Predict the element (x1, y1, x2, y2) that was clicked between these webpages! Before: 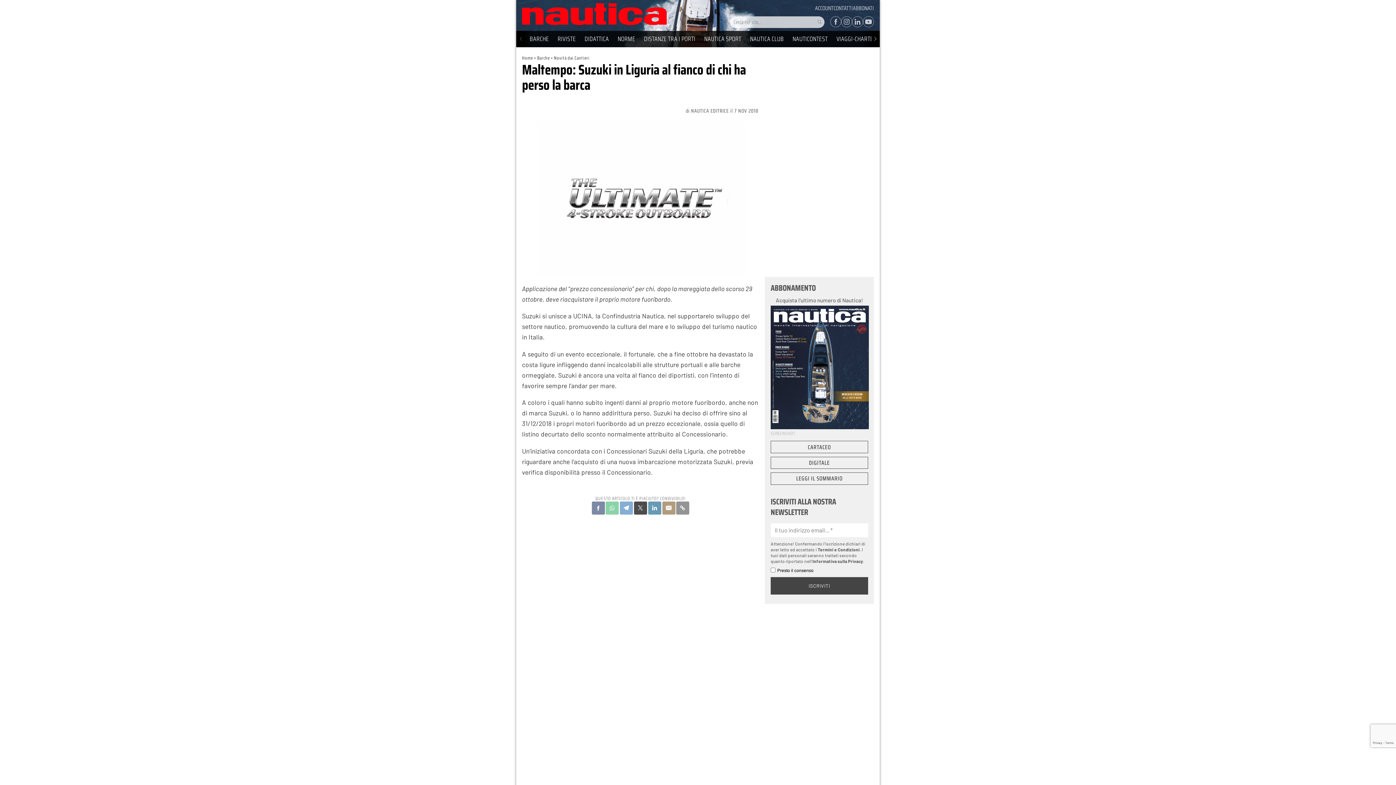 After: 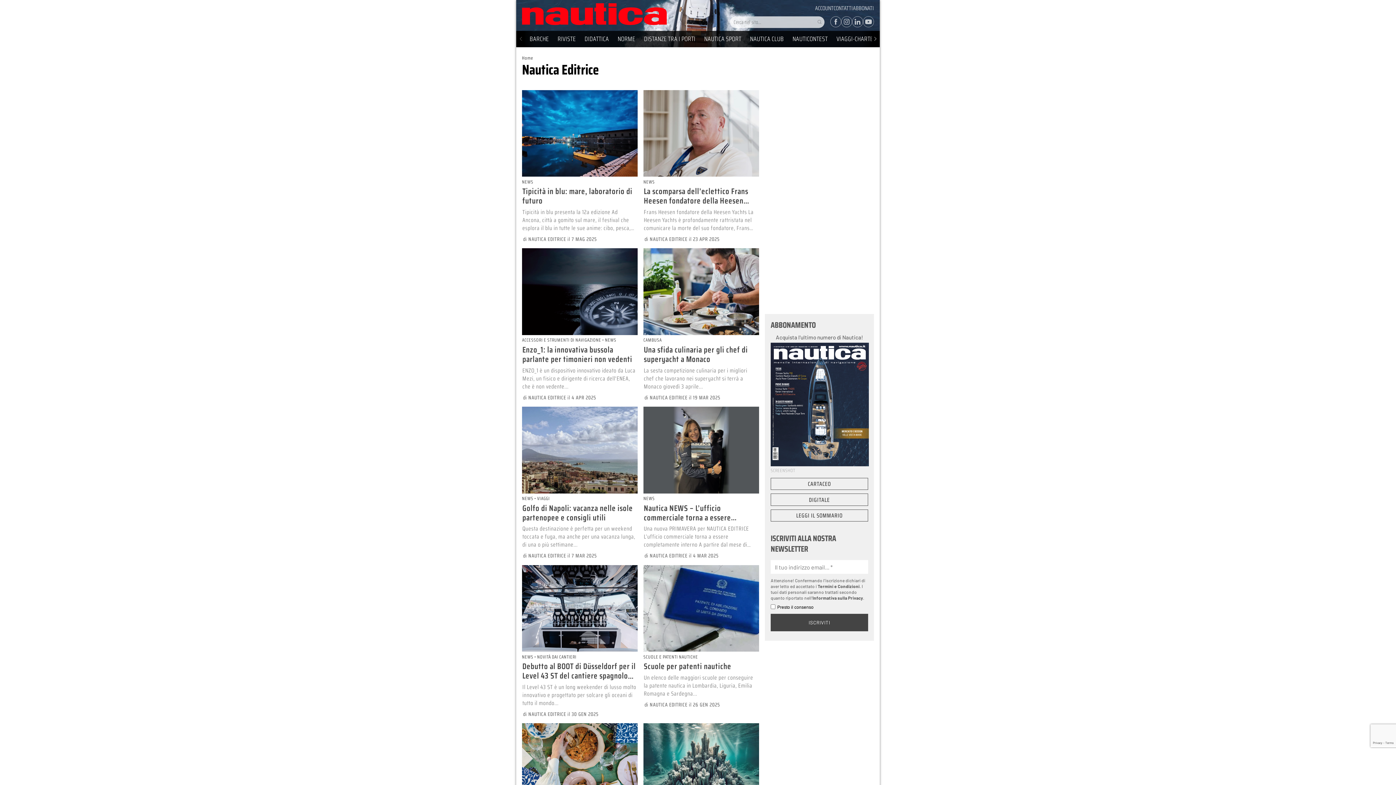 Action: label: NAUTICA EDITRICE bbox: (691, 106, 729, 114)